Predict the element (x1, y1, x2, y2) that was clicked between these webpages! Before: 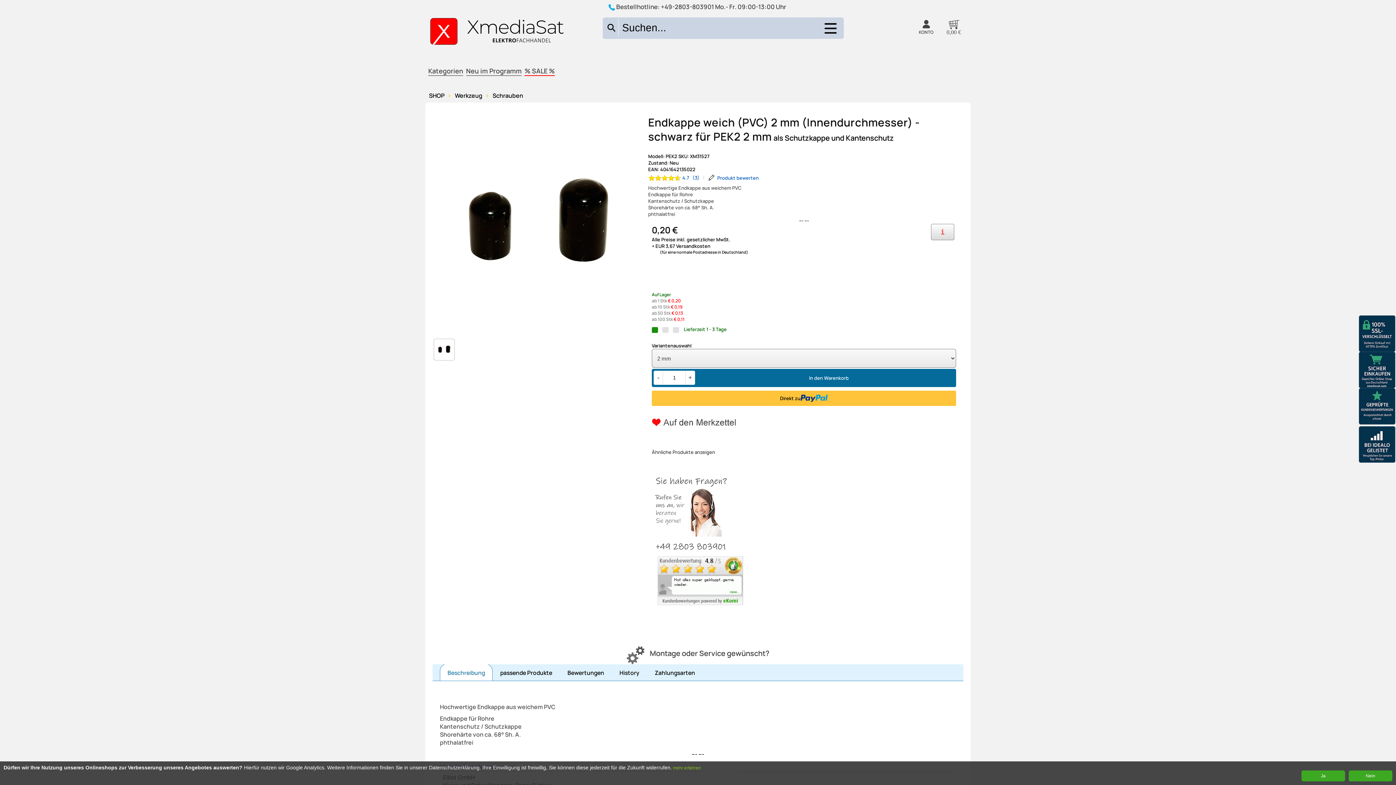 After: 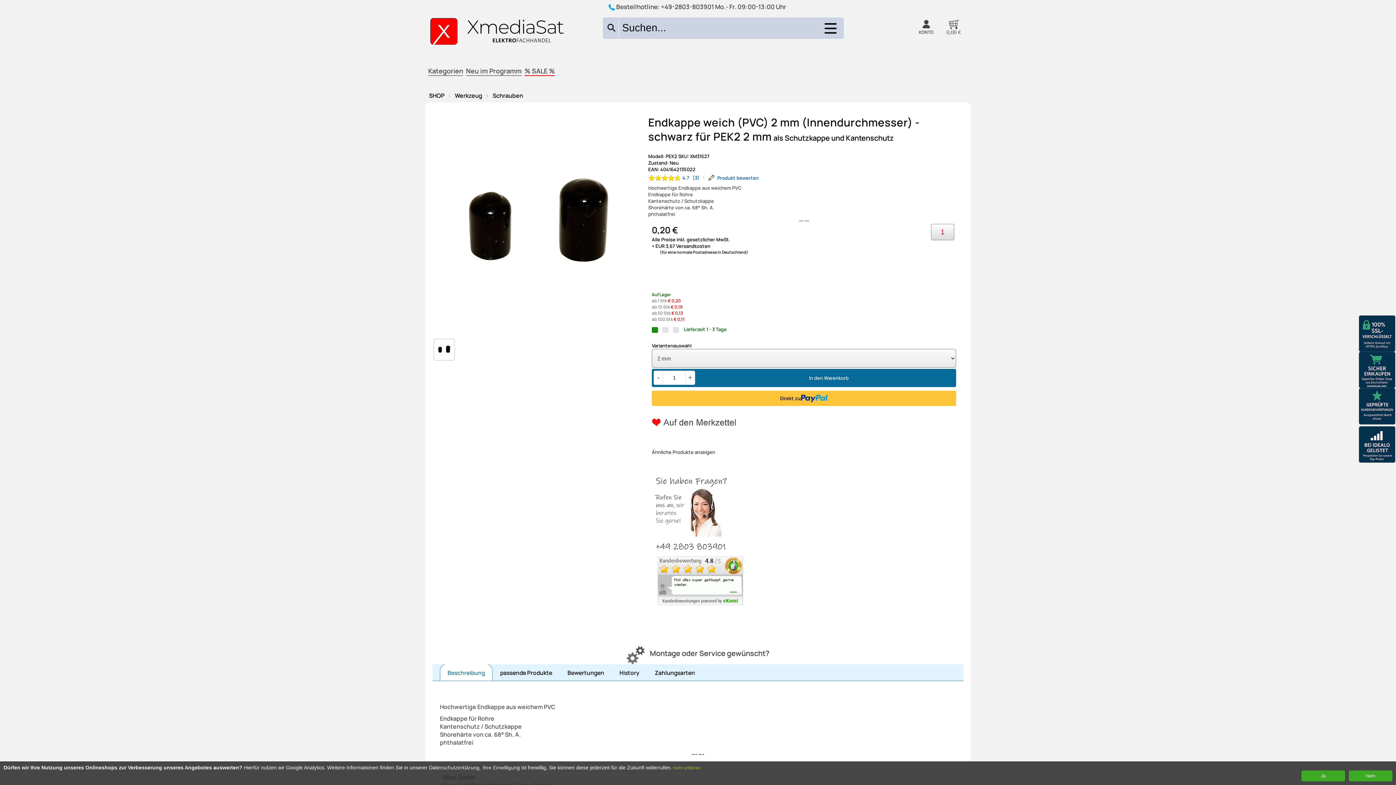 Action: label: +49-2803-803901 bbox: (661, 2, 714, 10)